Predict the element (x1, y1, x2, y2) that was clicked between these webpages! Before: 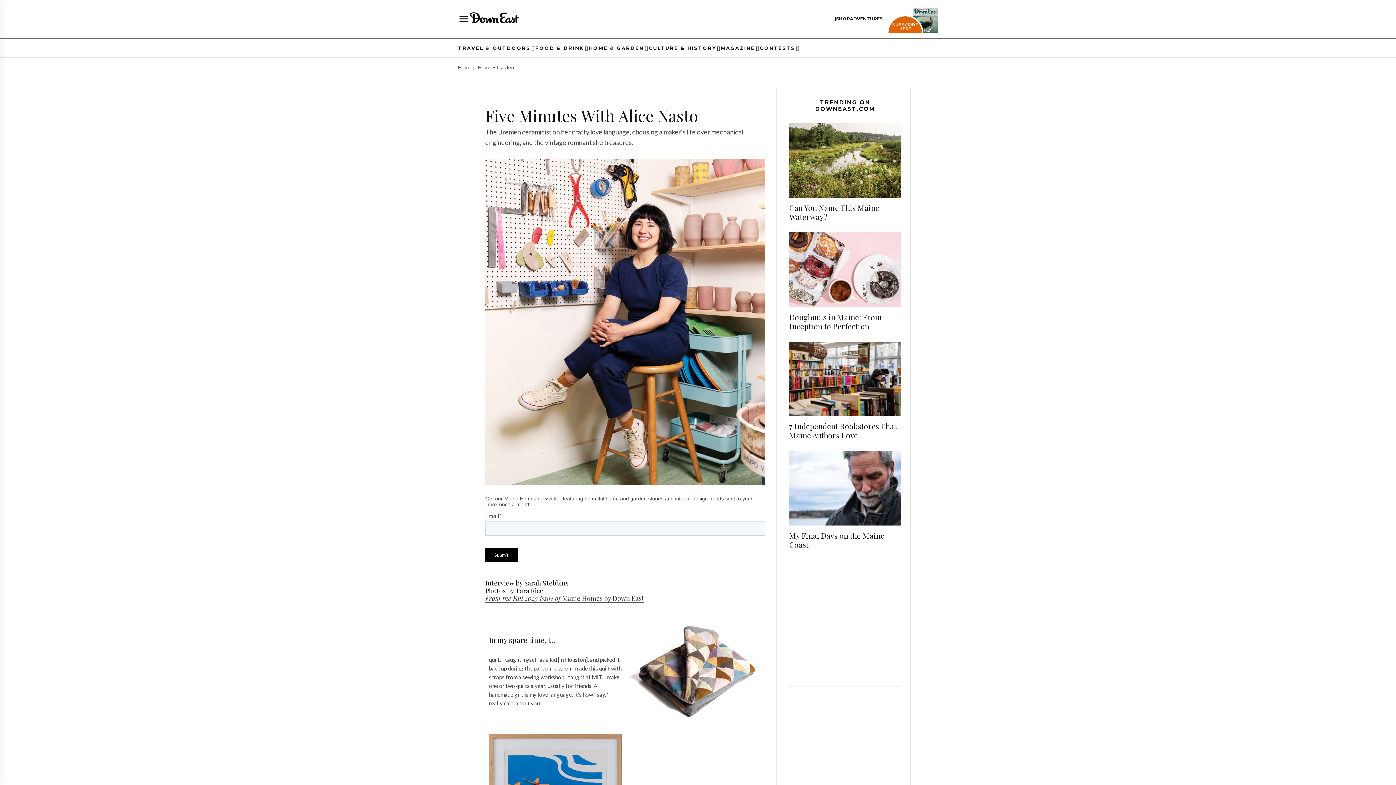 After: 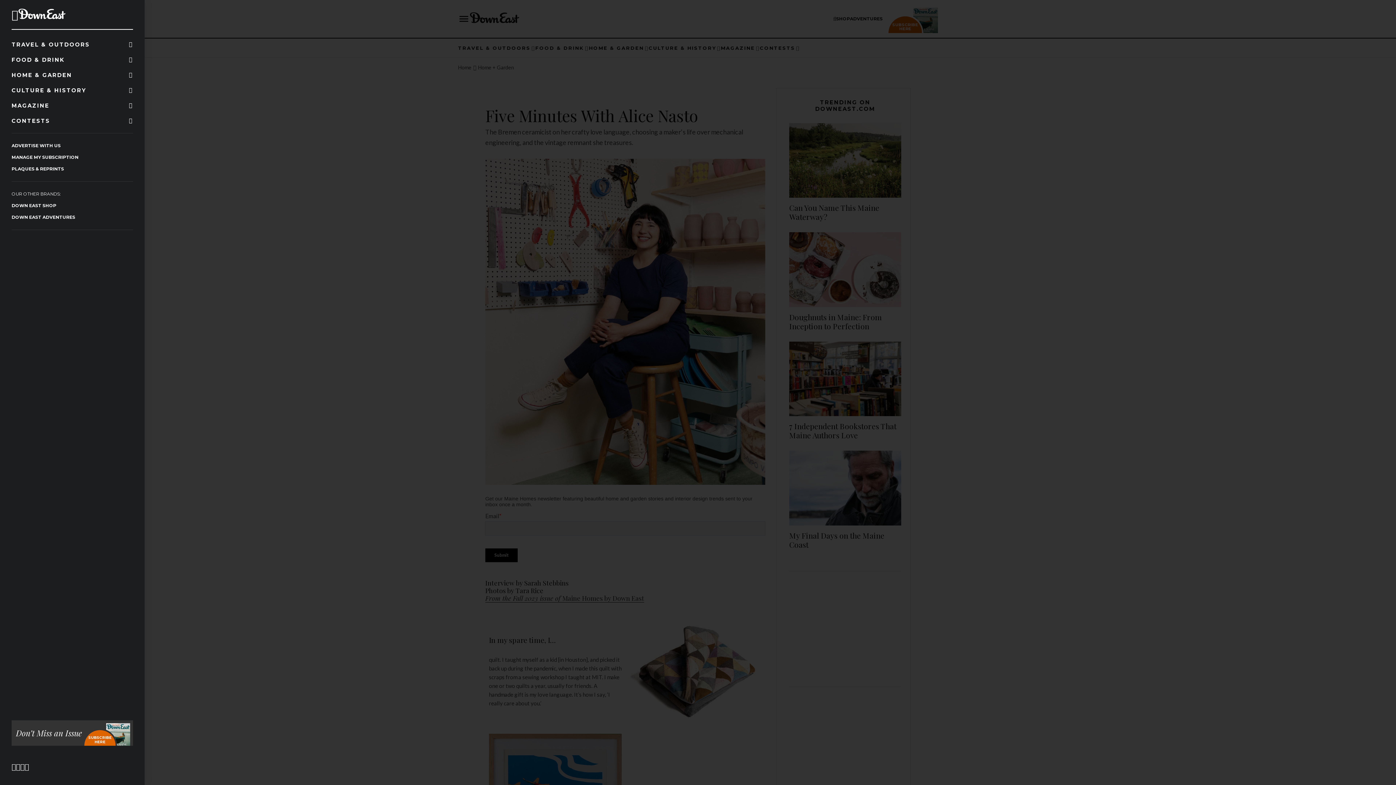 Action: label: Open Menu bbox: (458, 13, 469, 24)